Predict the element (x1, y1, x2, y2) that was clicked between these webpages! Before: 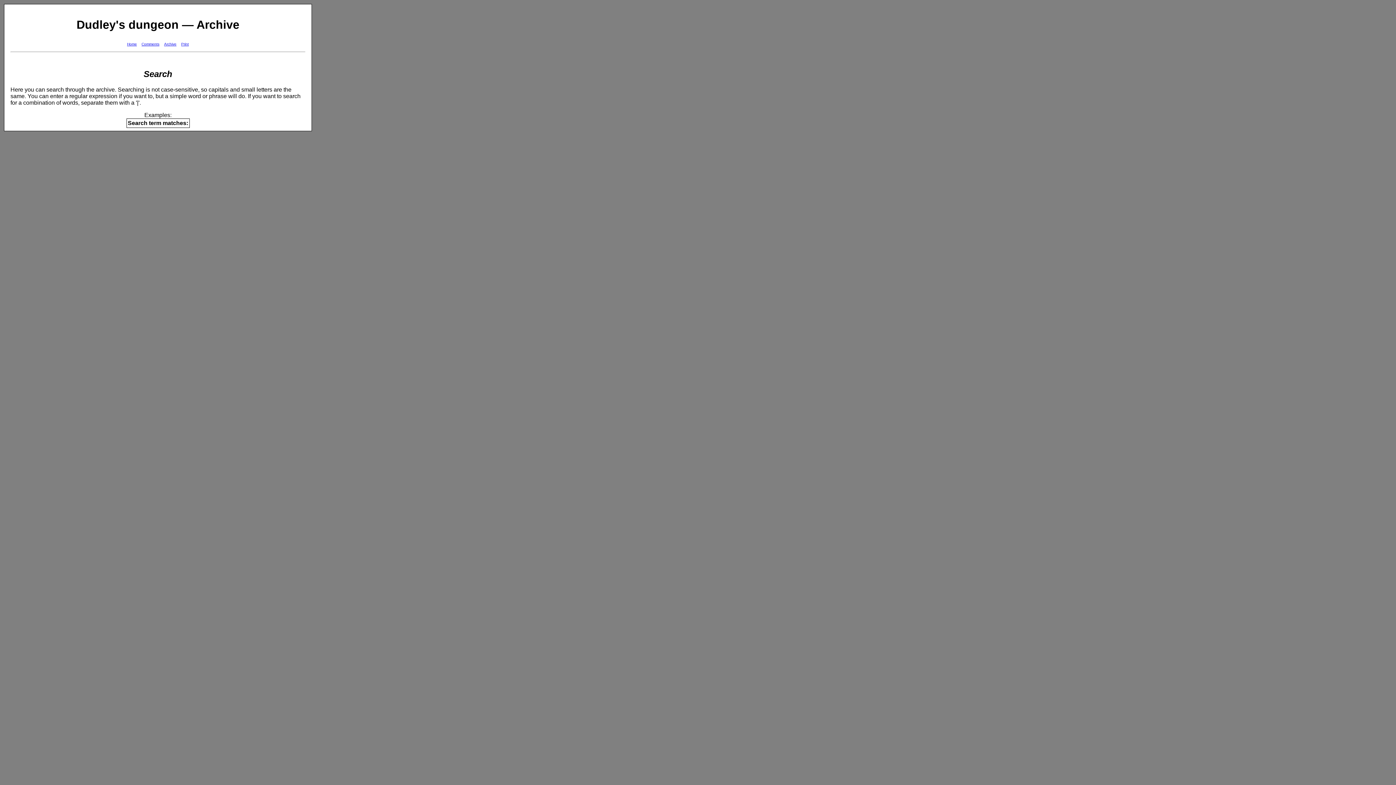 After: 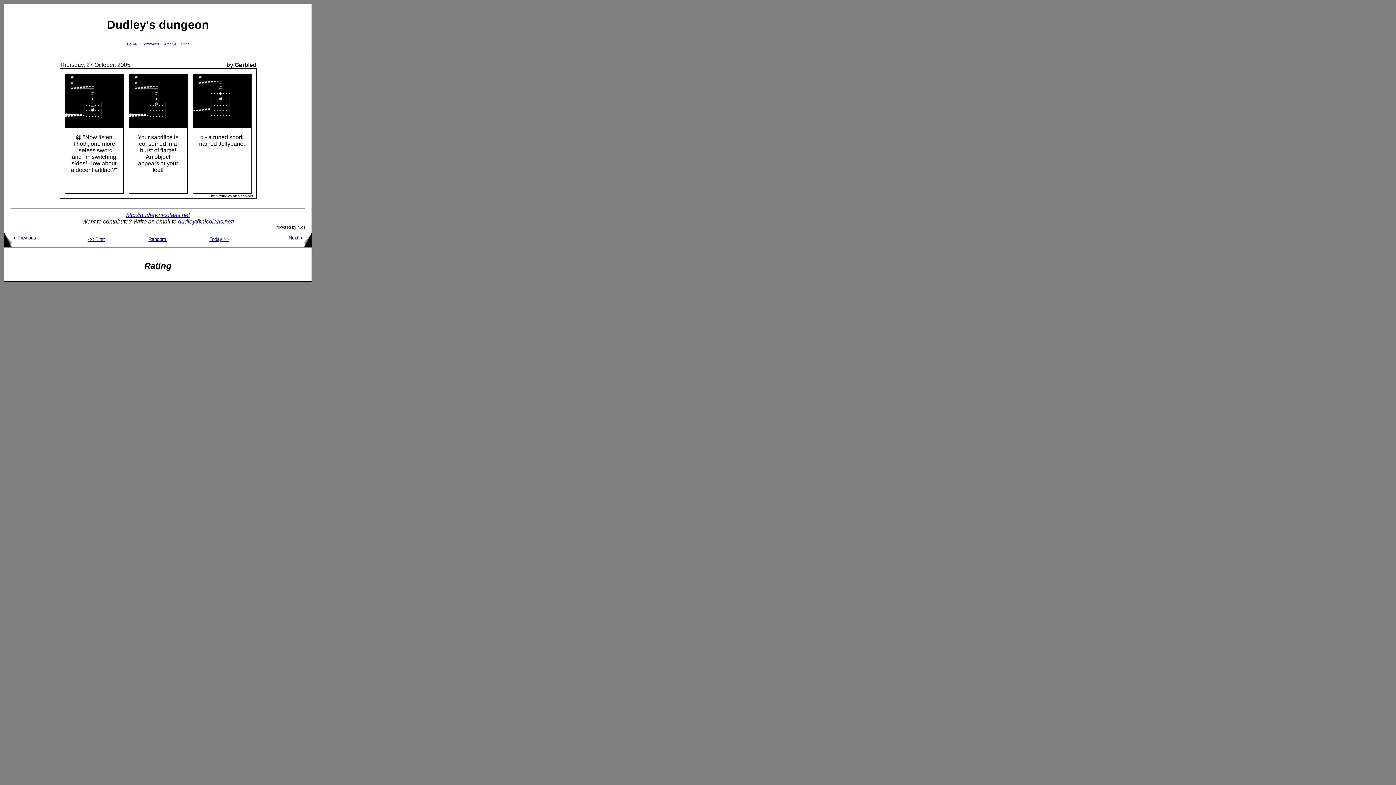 Action: label: Comments bbox: (141, 42, 159, 46)